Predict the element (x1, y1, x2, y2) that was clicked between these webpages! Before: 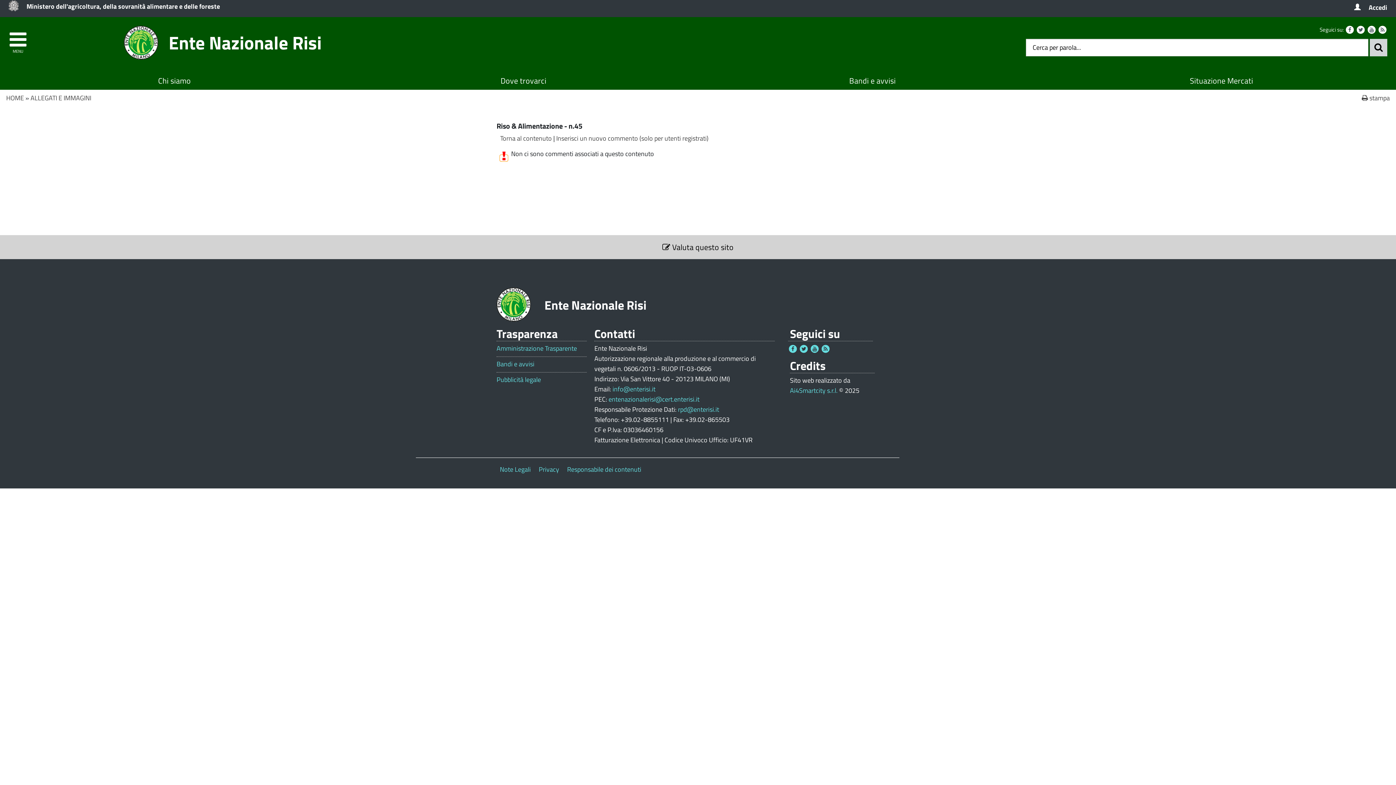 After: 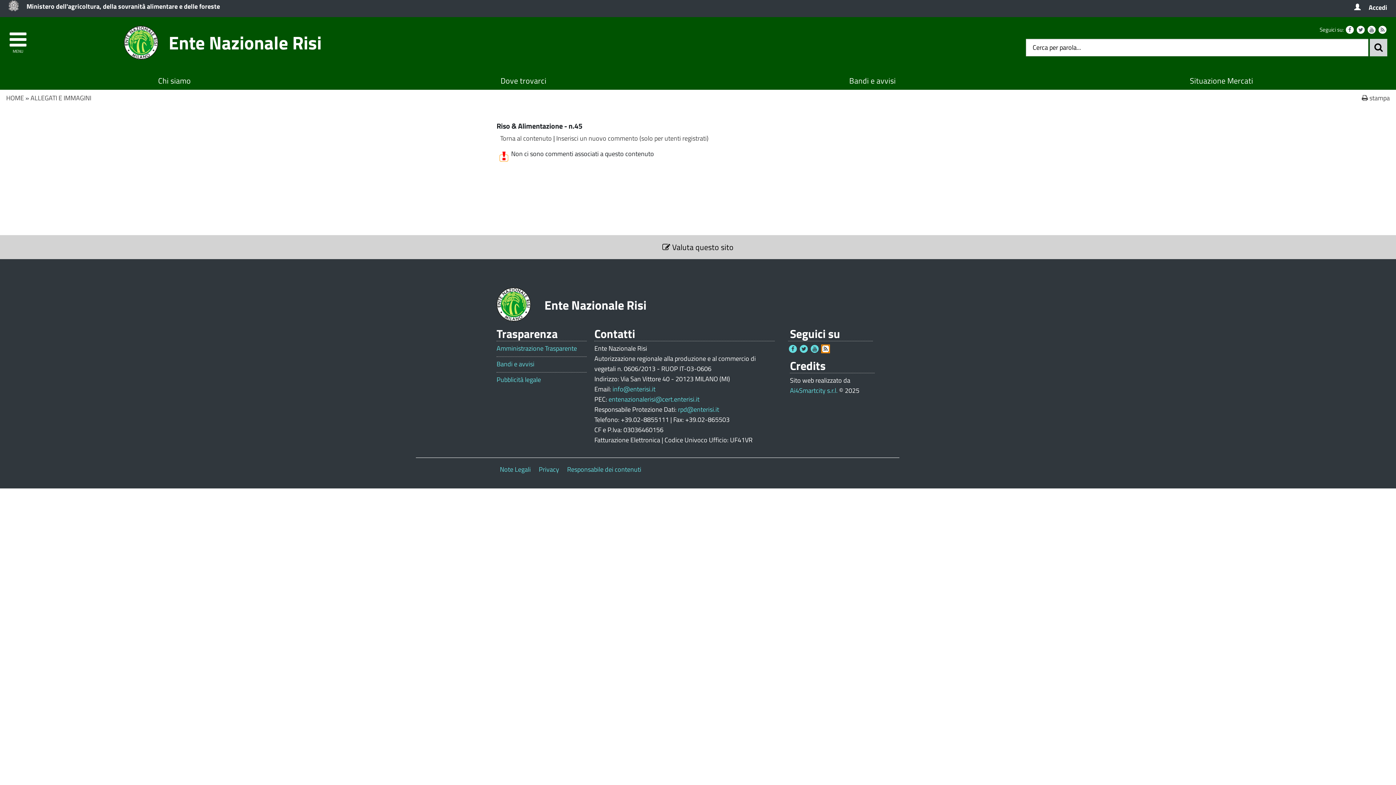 Action: bbox: (821, 345, 829, 353)